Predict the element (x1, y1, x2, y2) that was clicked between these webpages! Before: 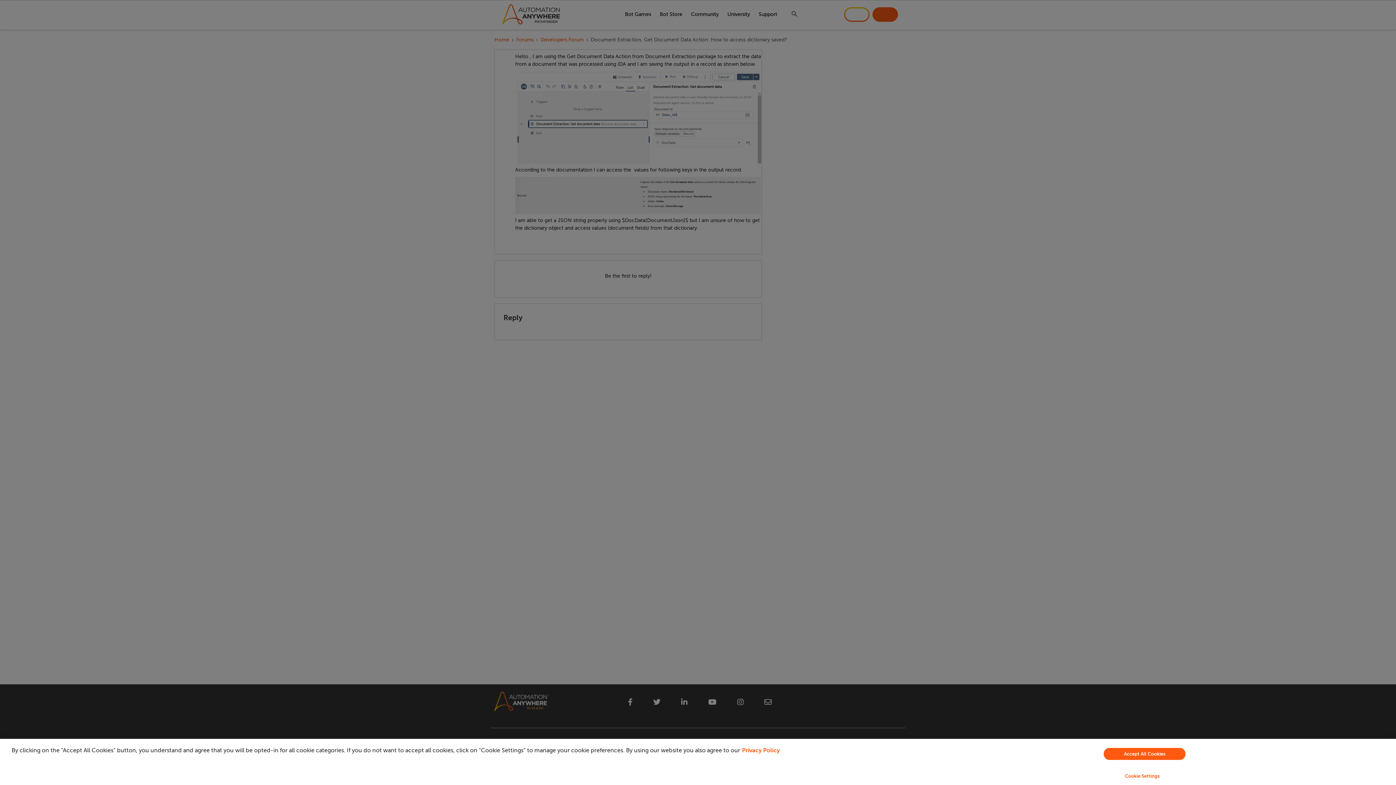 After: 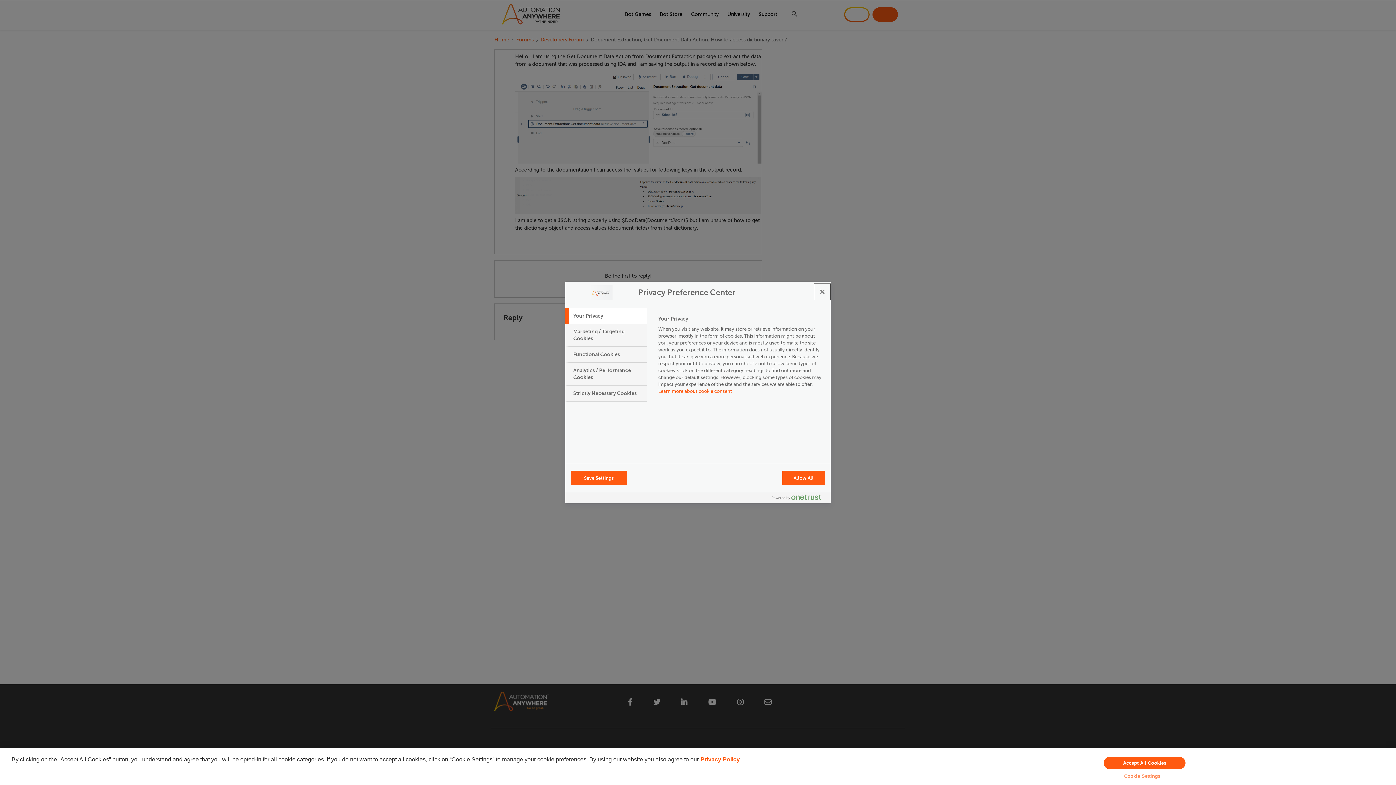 Action: bbox: (949, 769, 1335, 783) label: Cookie Settings